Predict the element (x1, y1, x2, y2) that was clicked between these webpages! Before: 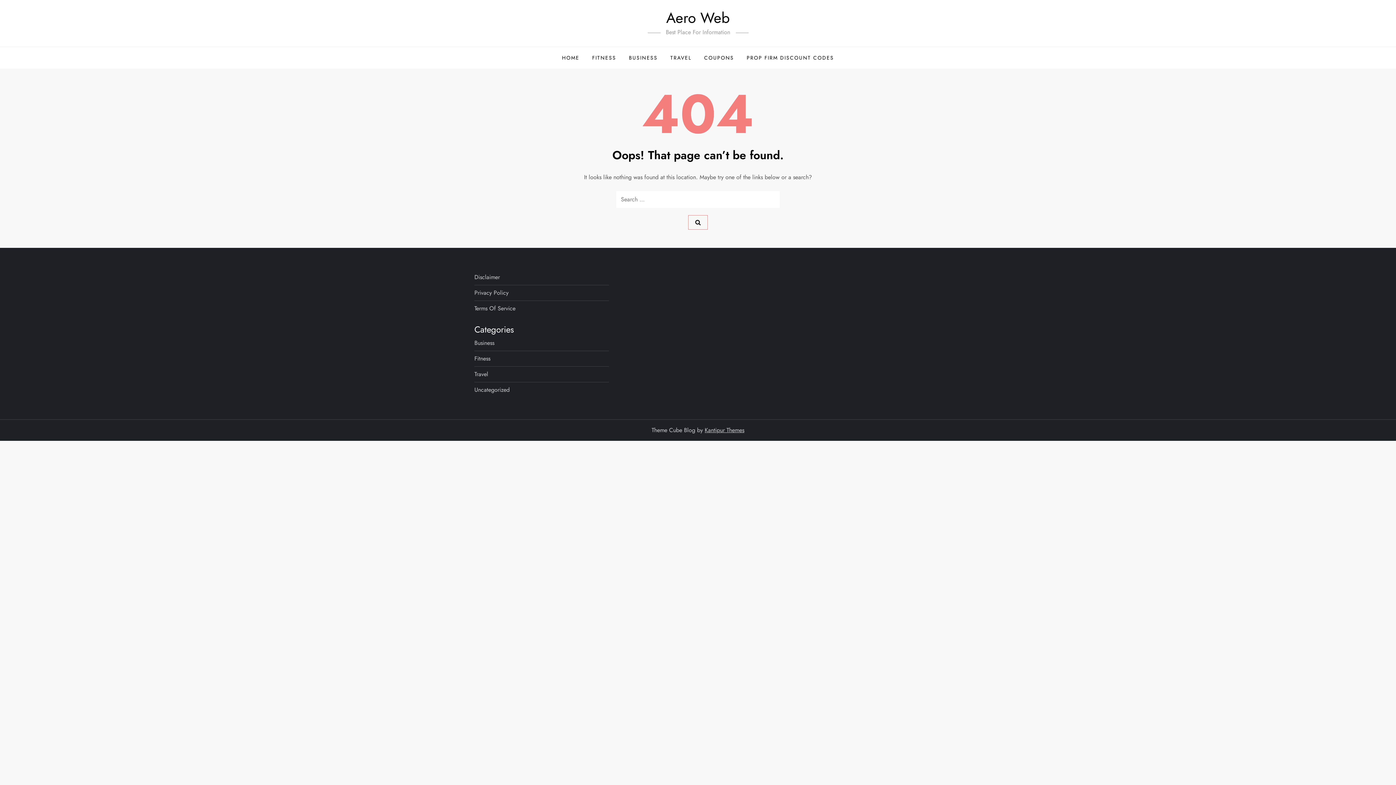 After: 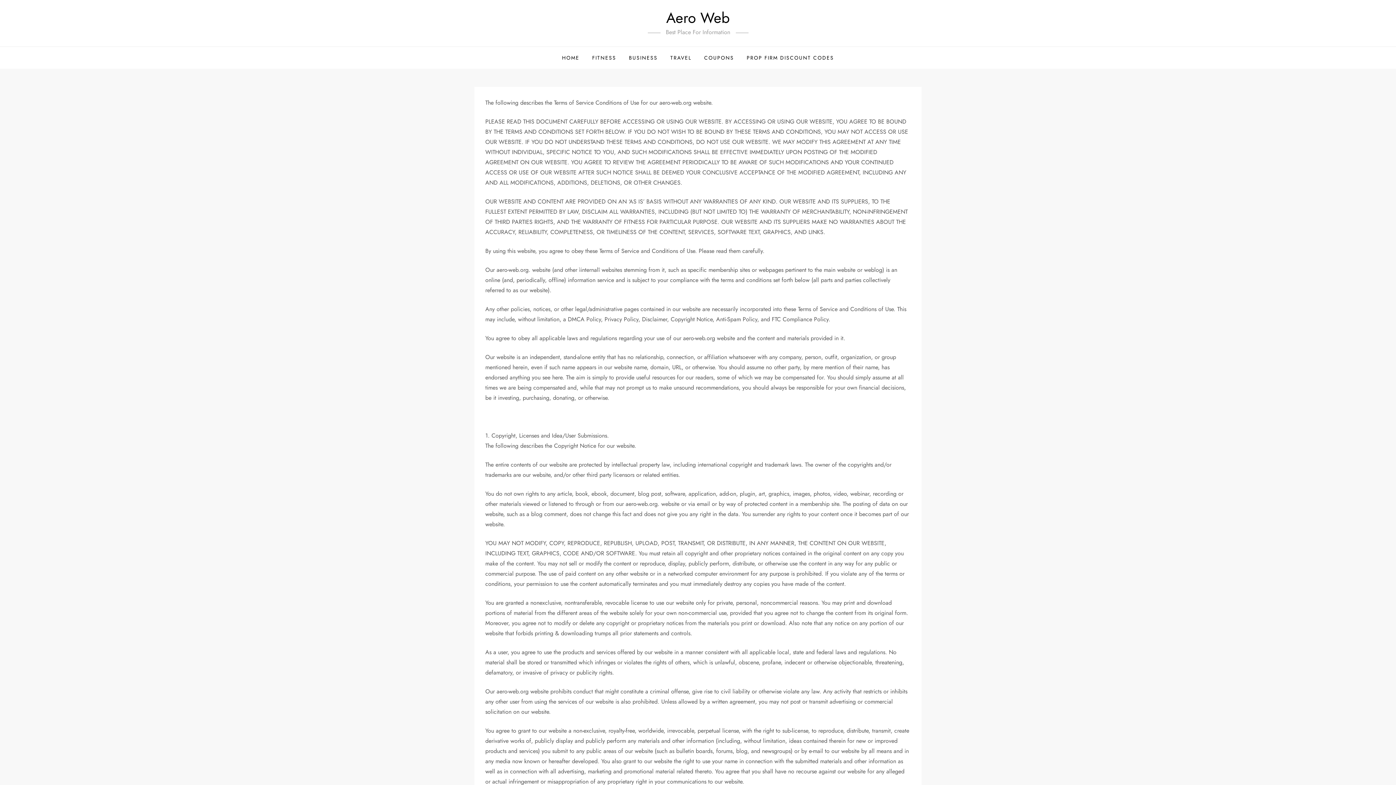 Action: label: Terms Of Service bbox: (474, 303, 515, 313)